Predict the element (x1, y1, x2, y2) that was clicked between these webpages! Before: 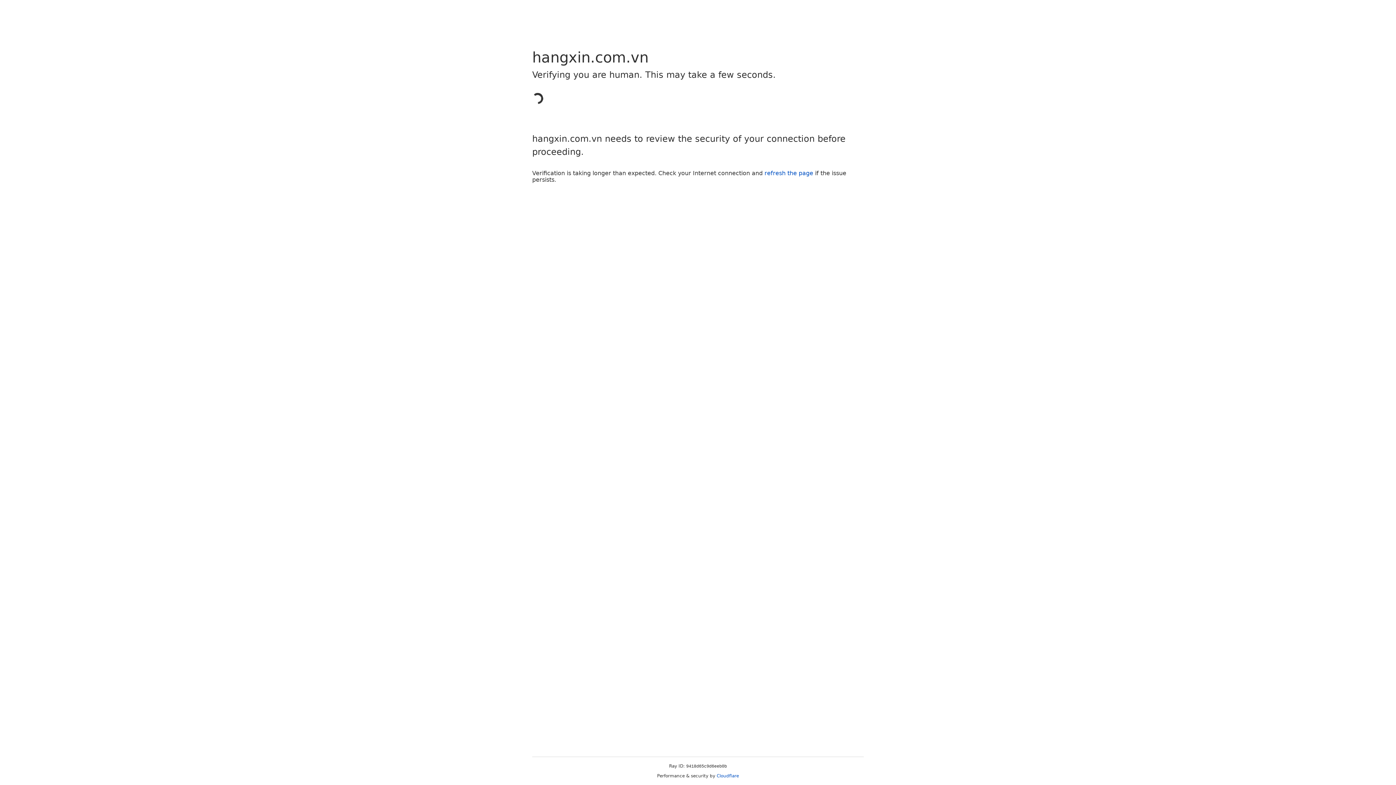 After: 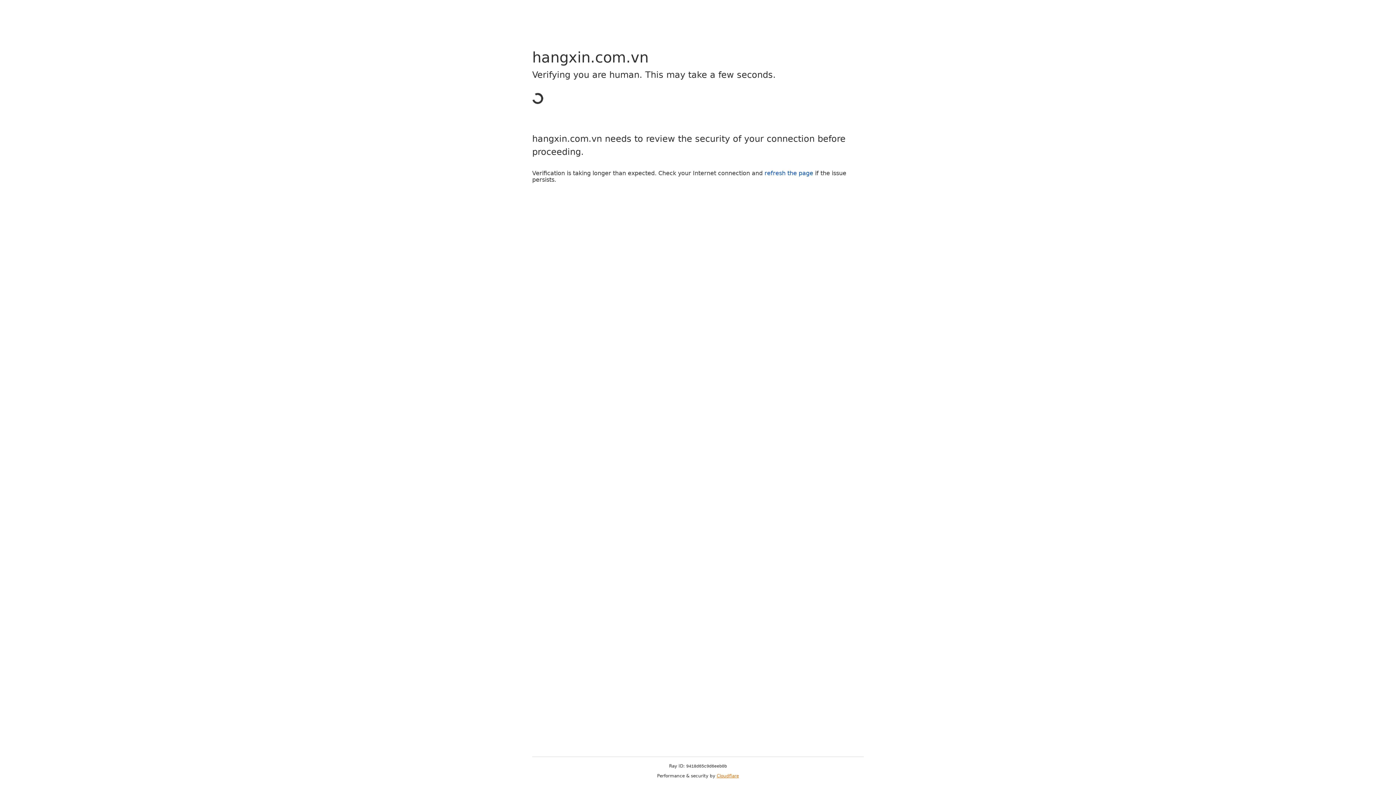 Action: bbox: (716, 773, 739, 778) label: Cloudflare